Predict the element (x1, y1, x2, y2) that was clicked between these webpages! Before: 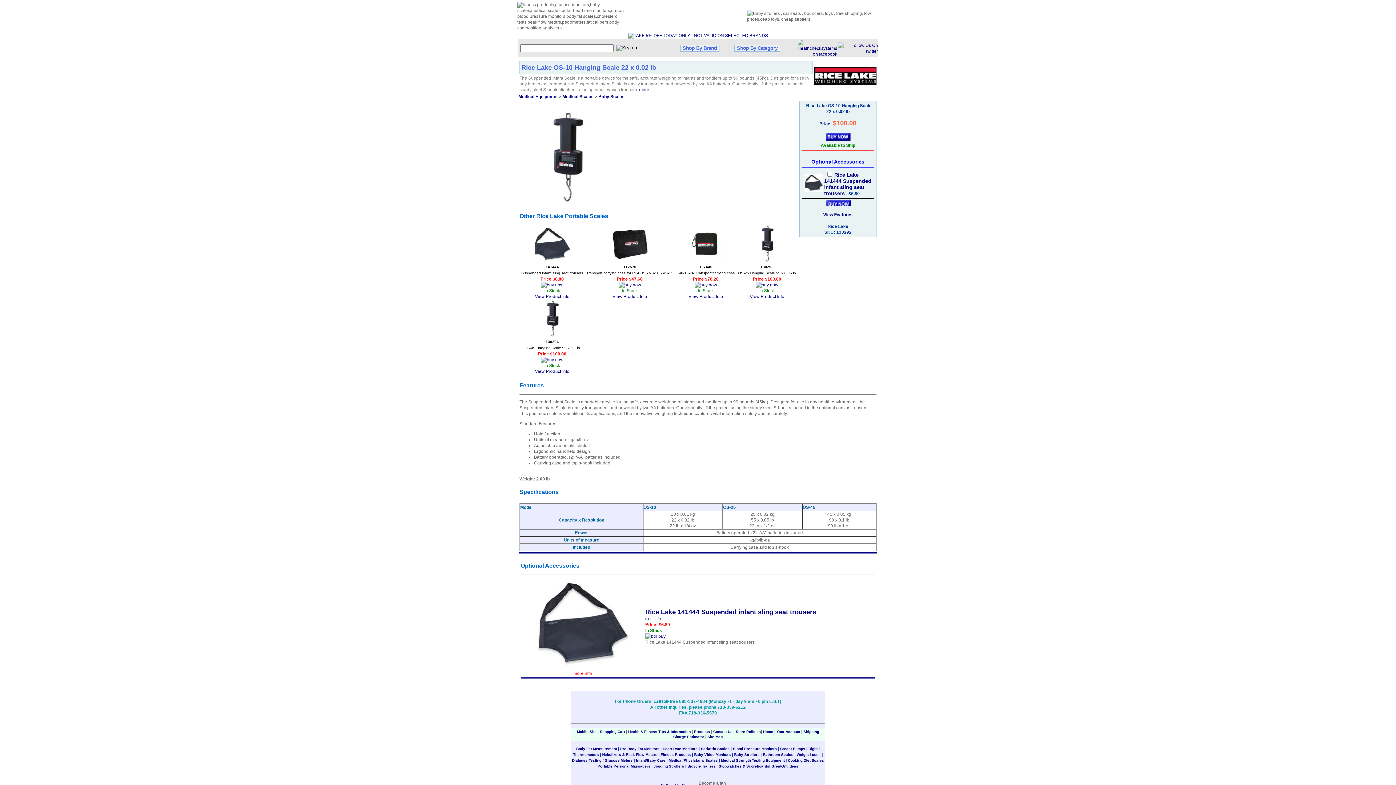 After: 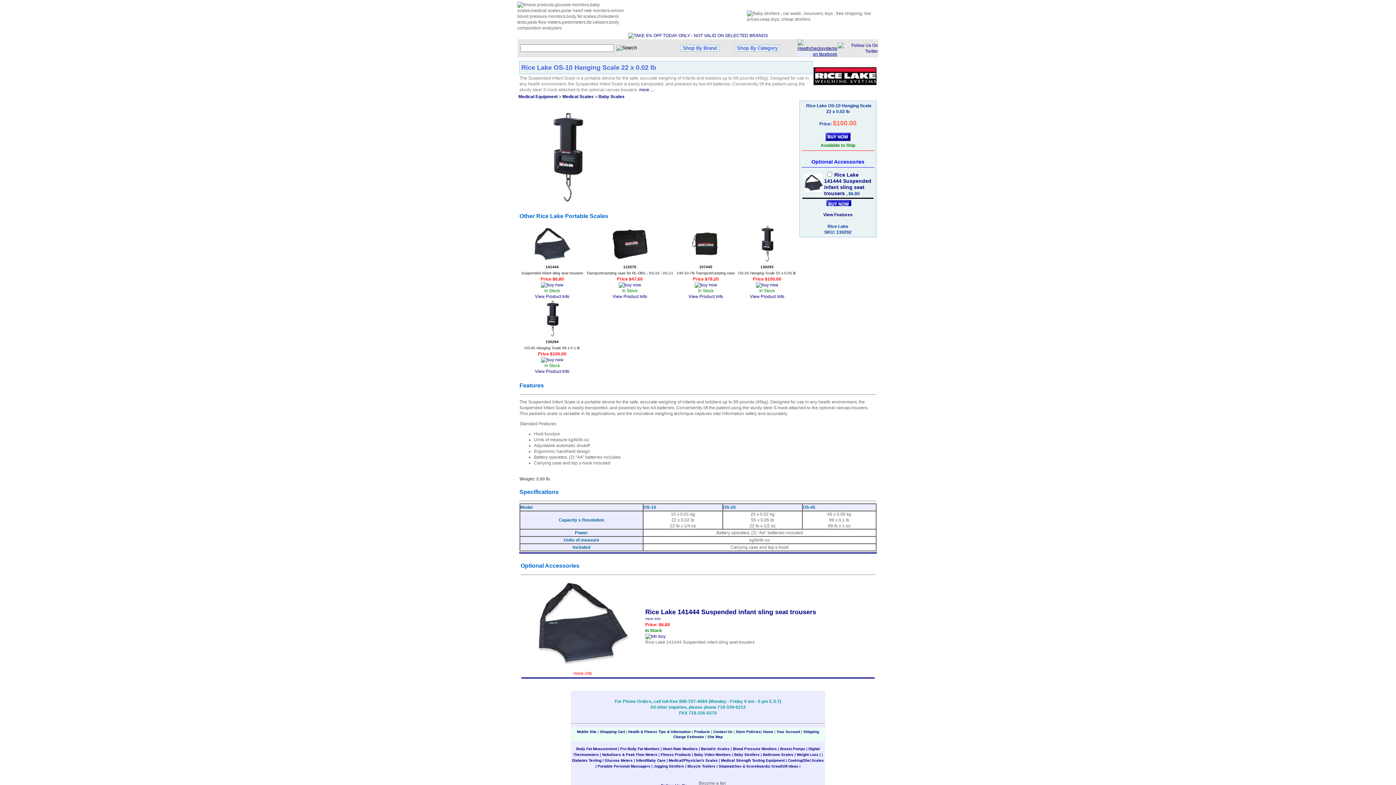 Action: bbox: (797, 51, 837, 56)